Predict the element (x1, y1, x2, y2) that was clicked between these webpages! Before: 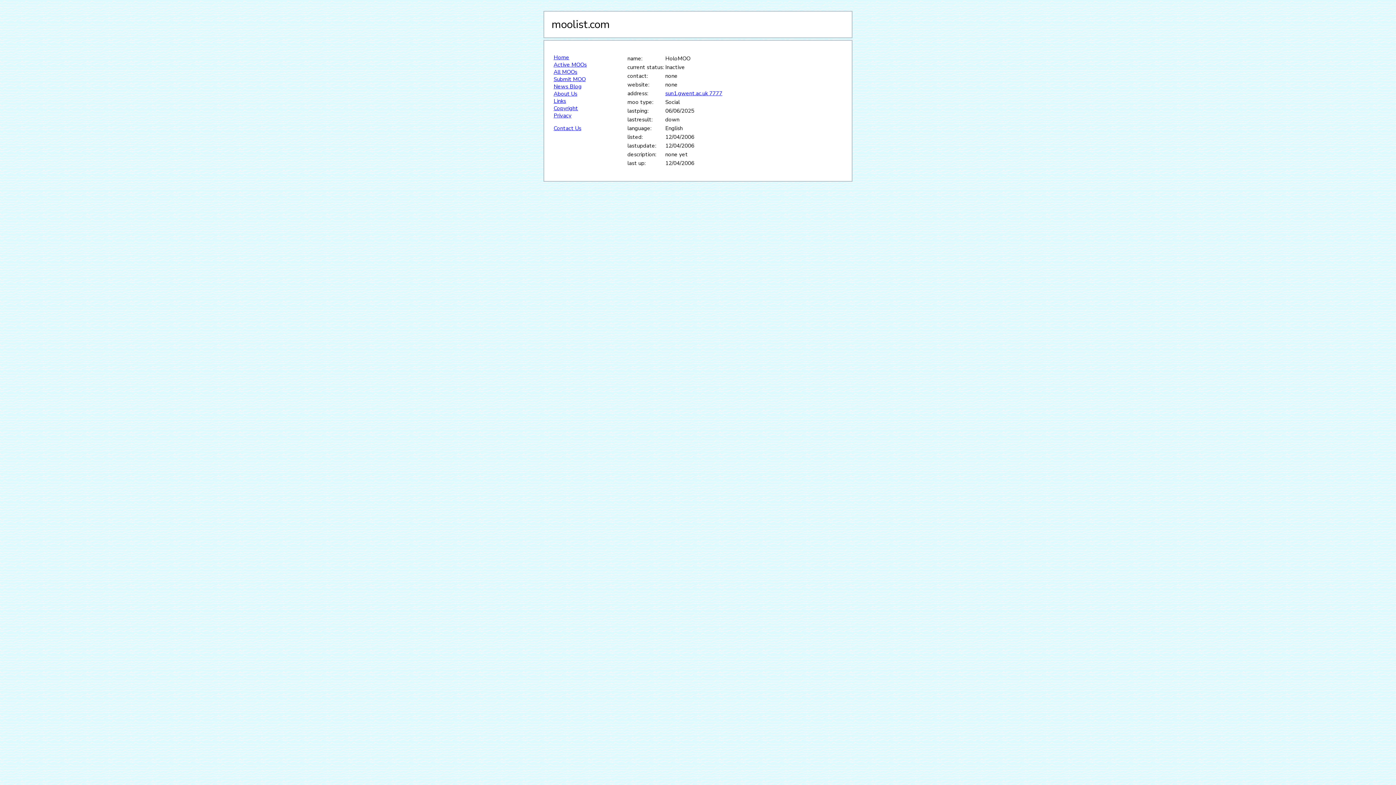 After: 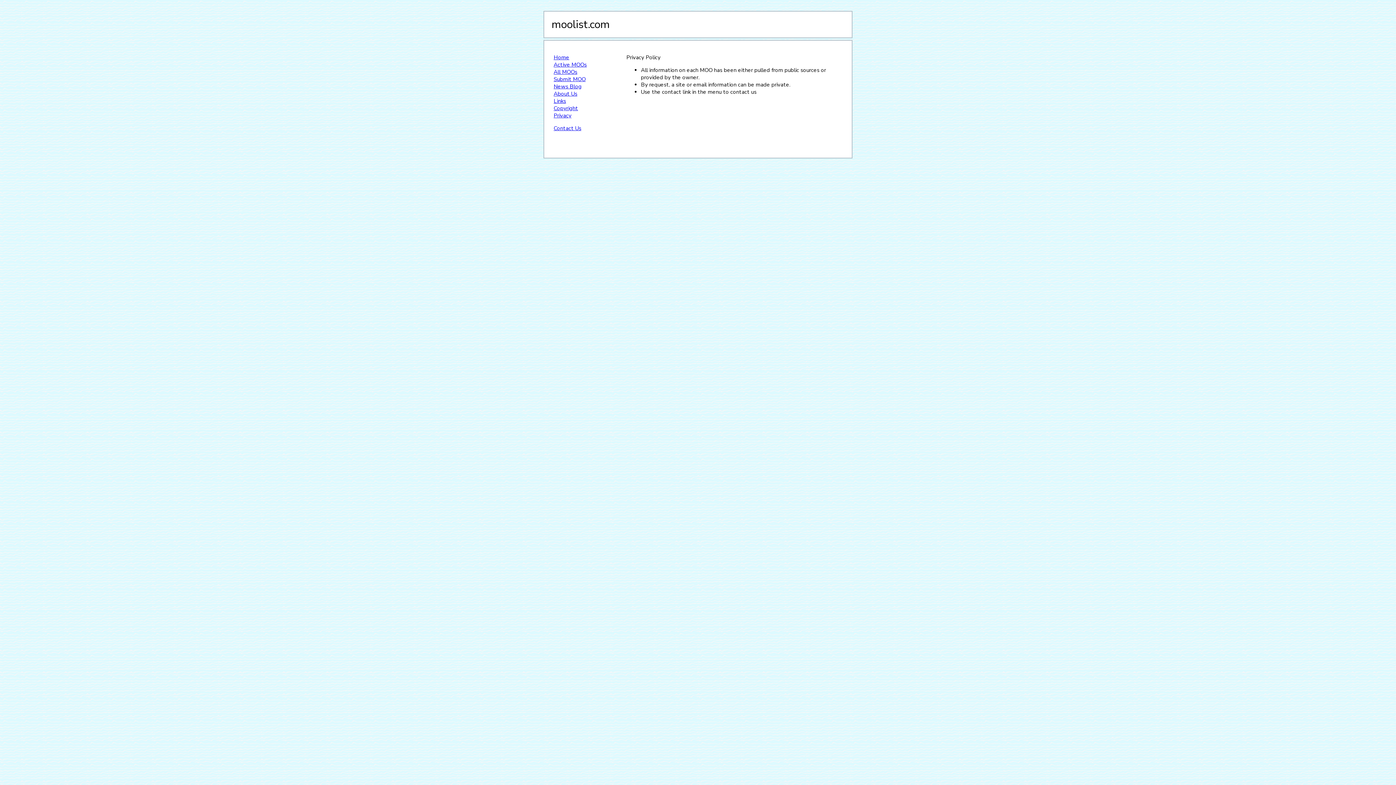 Action: bbox: (553, 112, 571, 119) label: Privacy